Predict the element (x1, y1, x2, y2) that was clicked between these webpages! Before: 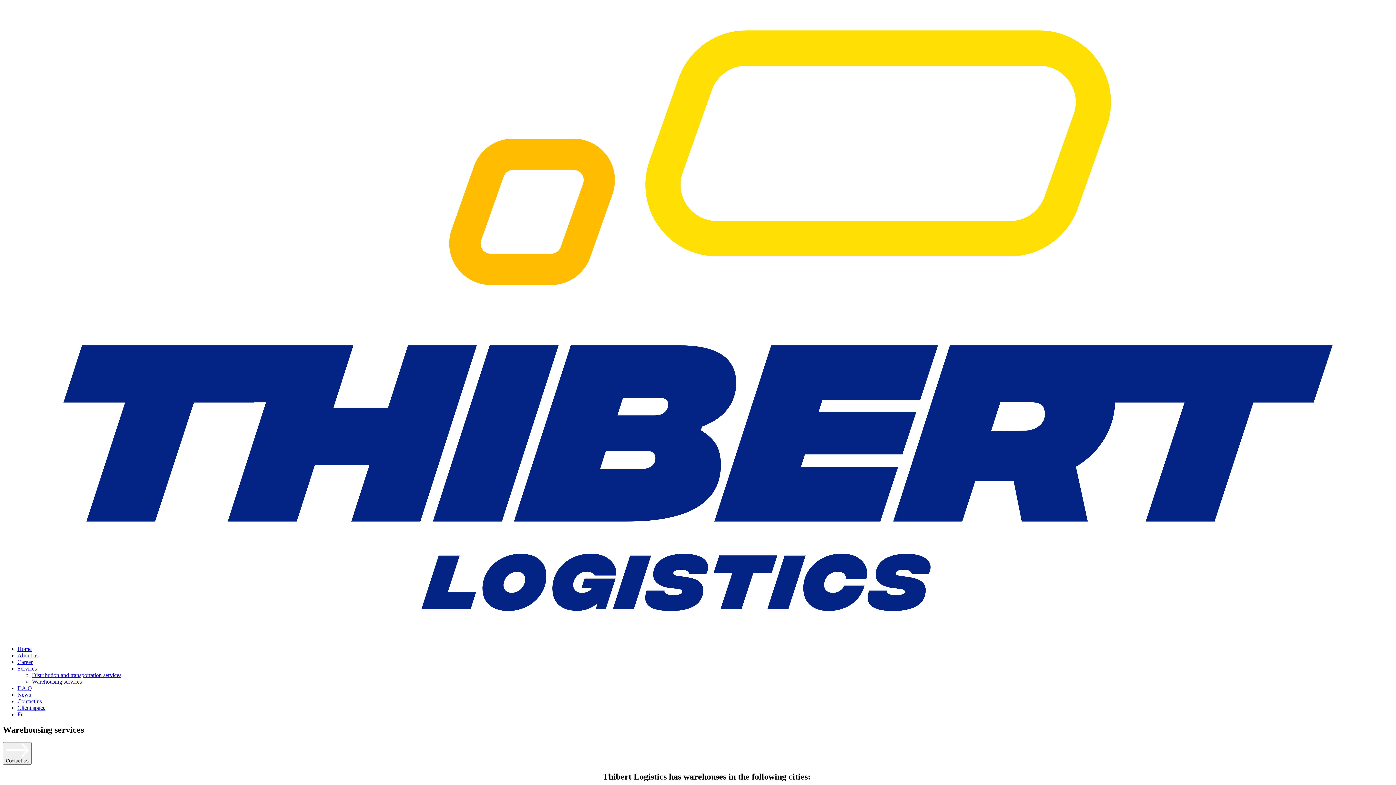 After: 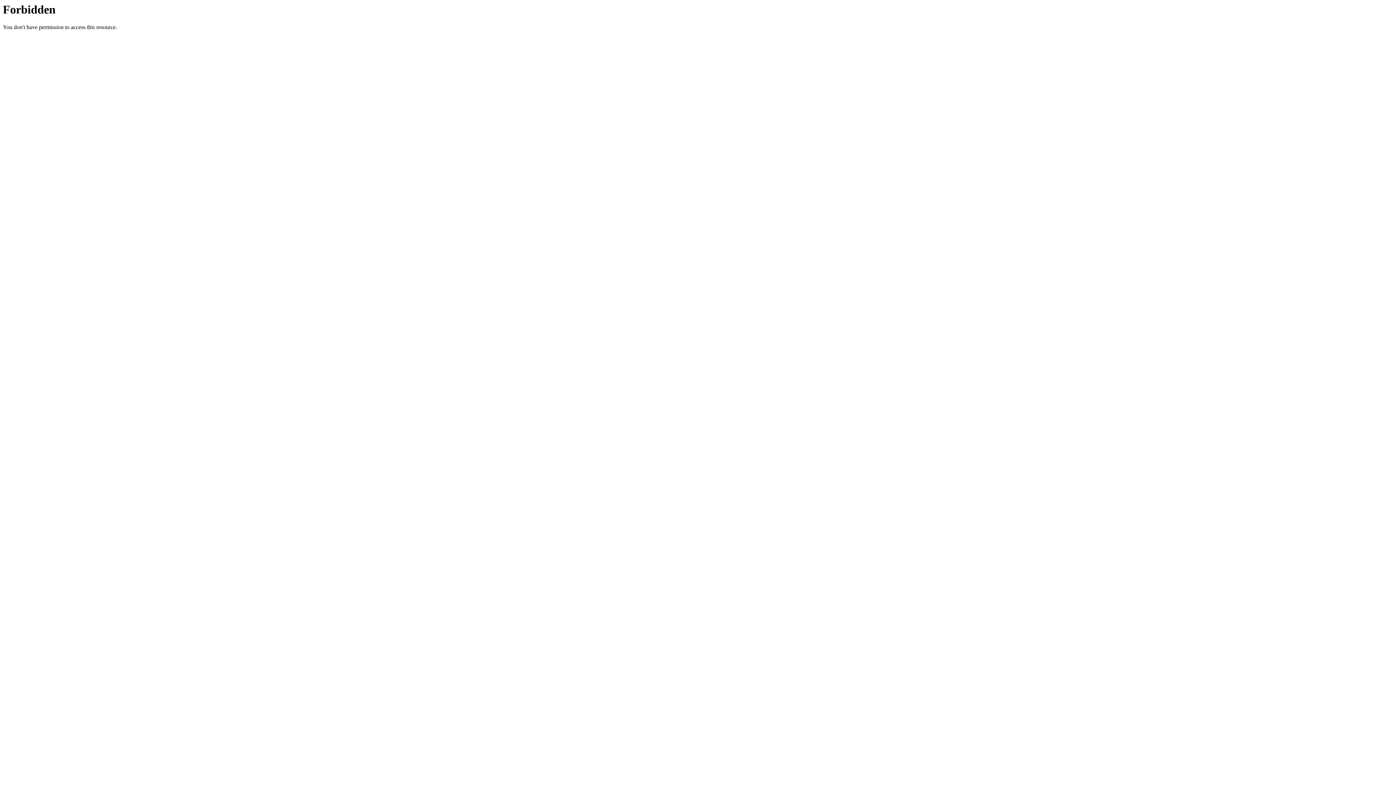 Action: bbox: (17, 711, 22, 717) label: Fr